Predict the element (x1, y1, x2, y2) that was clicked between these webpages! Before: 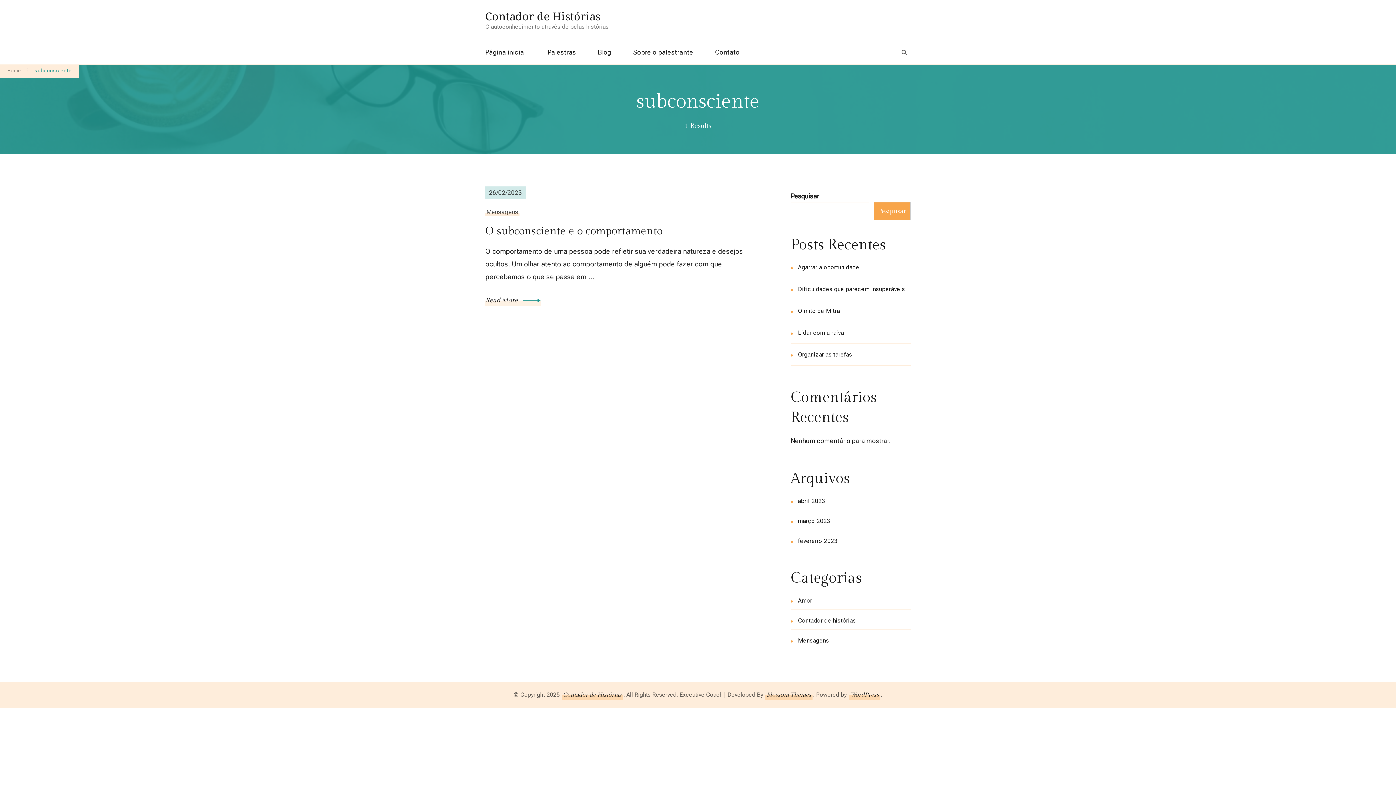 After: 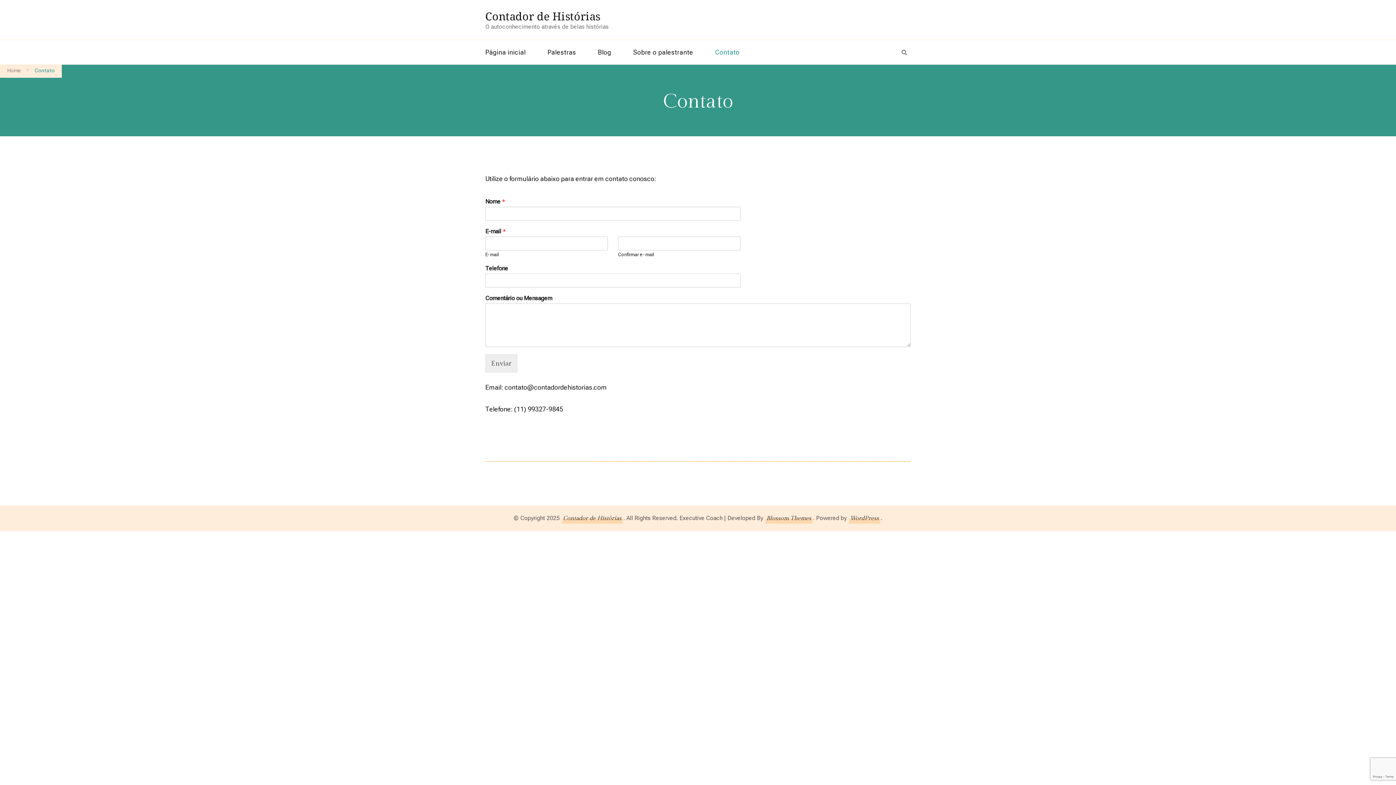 Action: bbox: (704, 40, 750, 64) label: Contato